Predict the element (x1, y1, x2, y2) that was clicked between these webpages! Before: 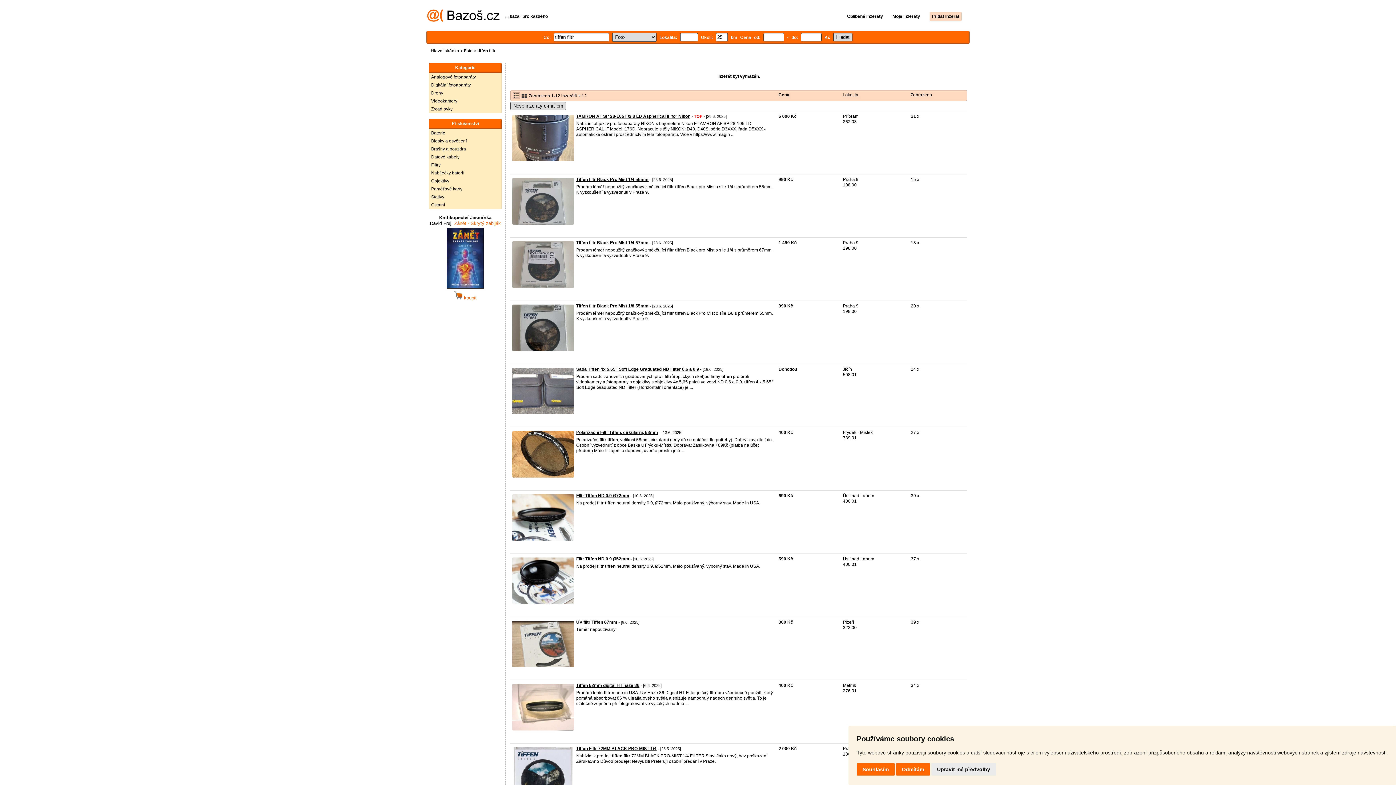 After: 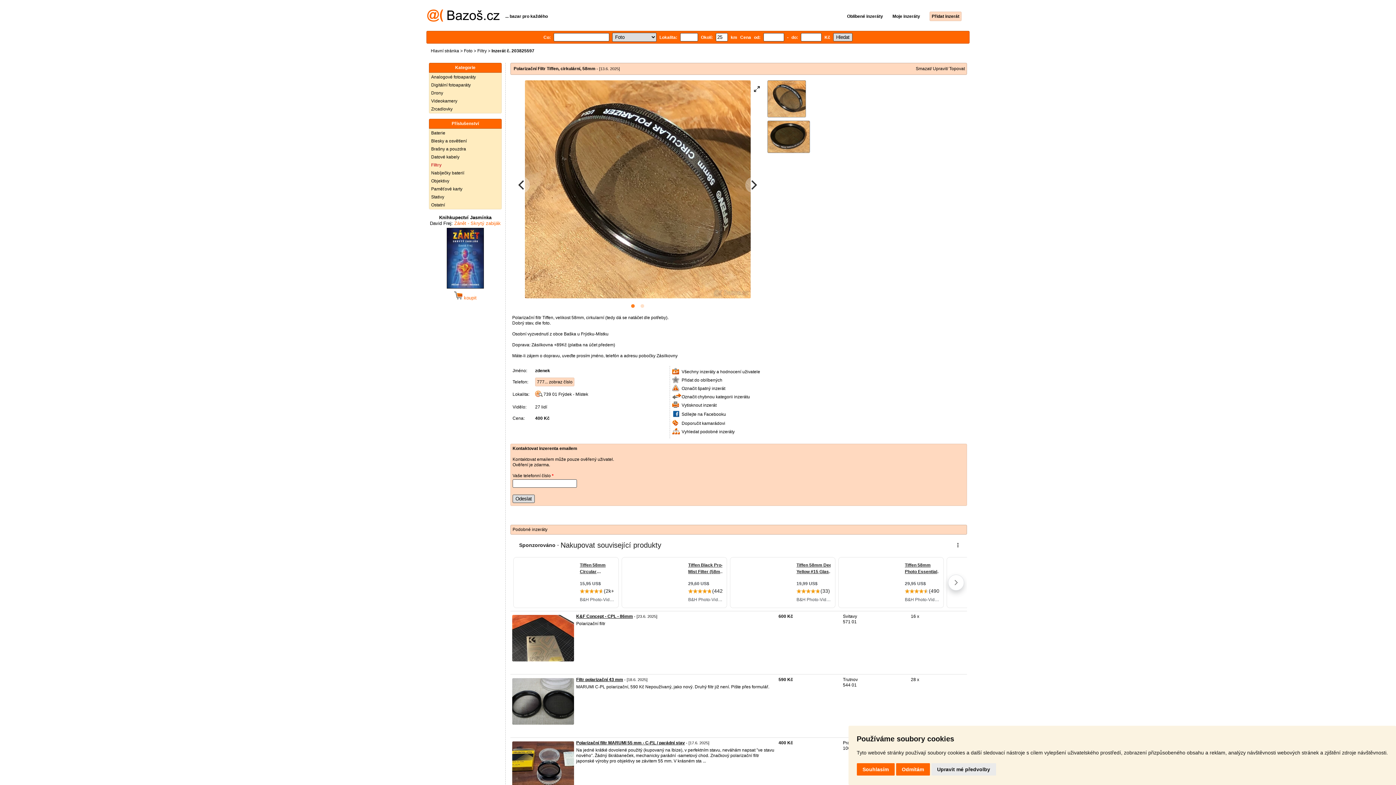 Action: bbox: (576, 430, 658, 435) label: Polarizační Filtr Tiffen, cirkulární, 58mm